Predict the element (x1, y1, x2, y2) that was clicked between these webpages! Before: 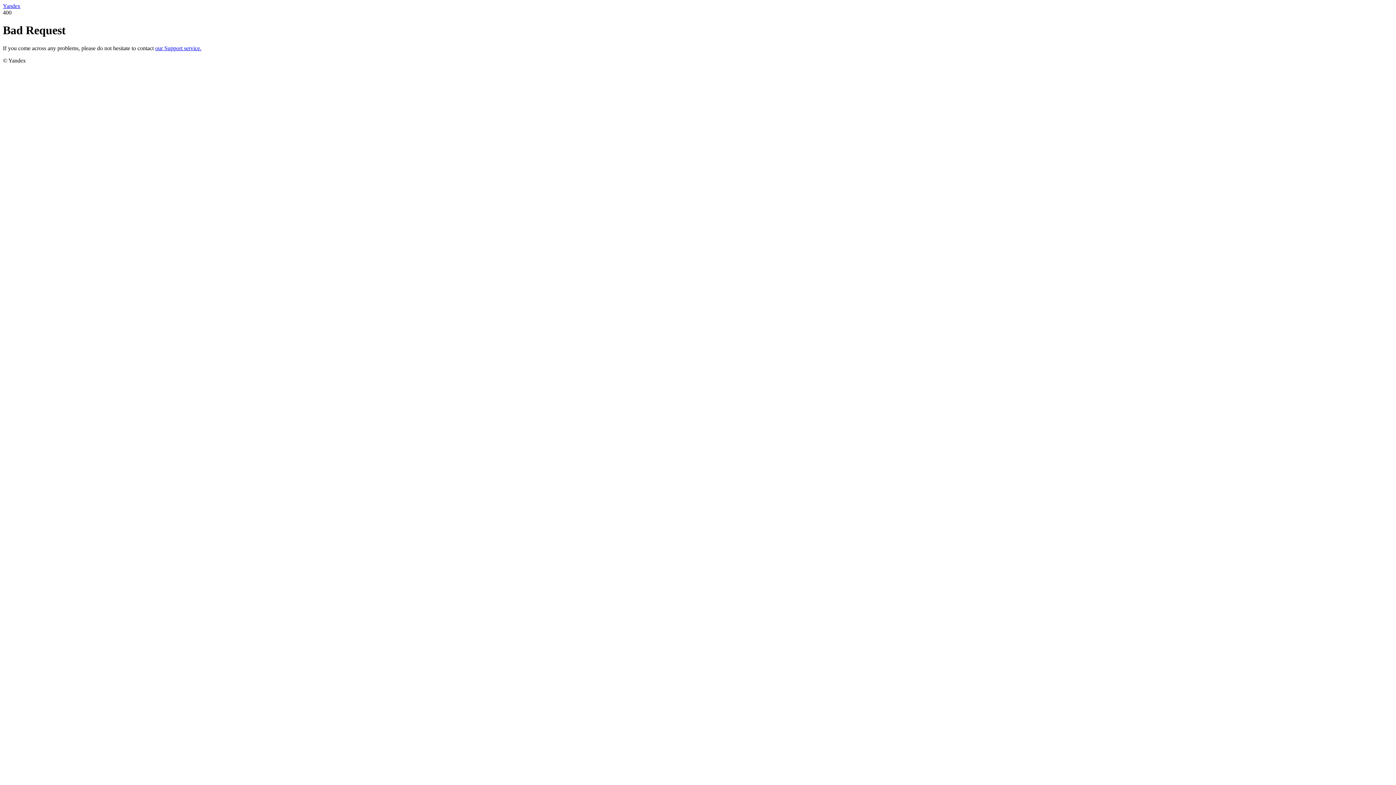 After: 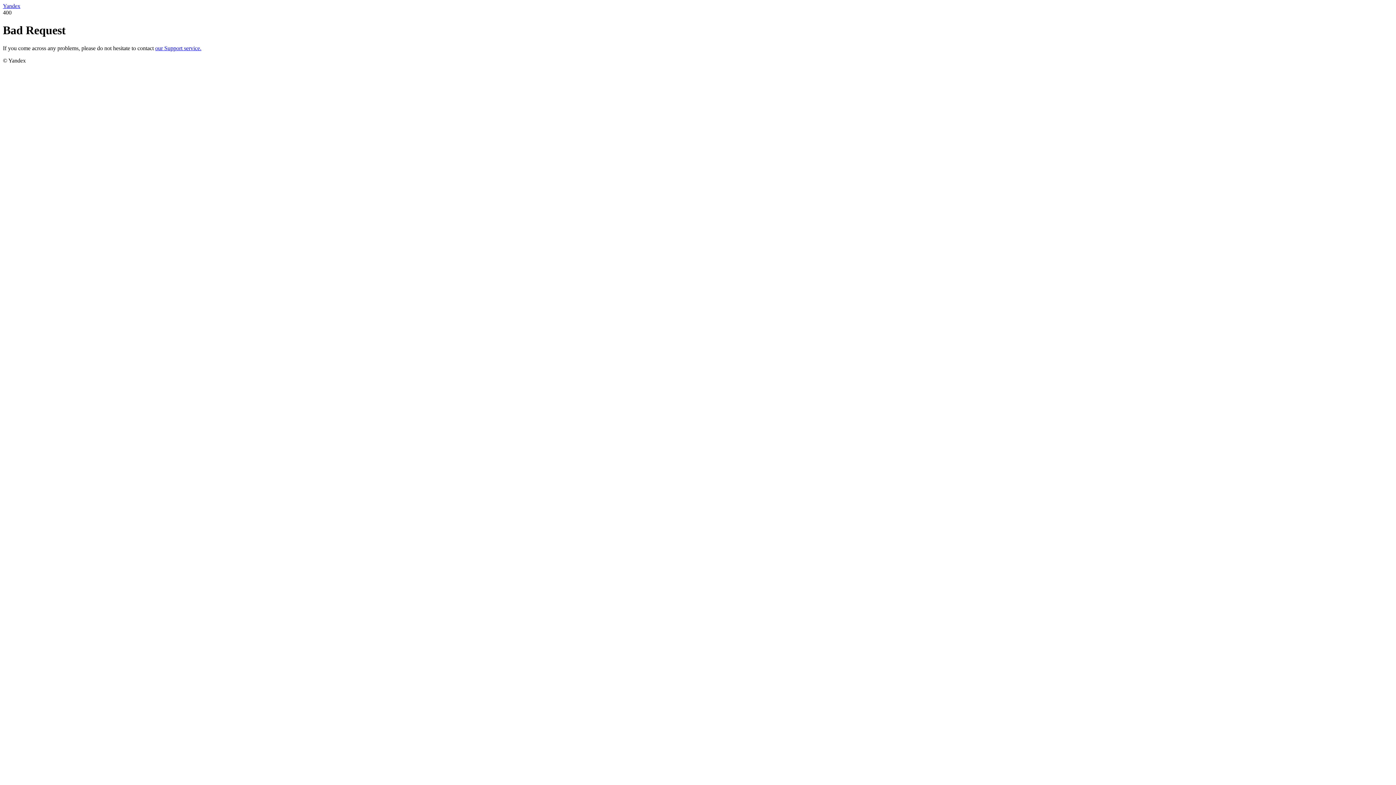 Action: bbox: (2, 2, 20, 9) label: Yandex